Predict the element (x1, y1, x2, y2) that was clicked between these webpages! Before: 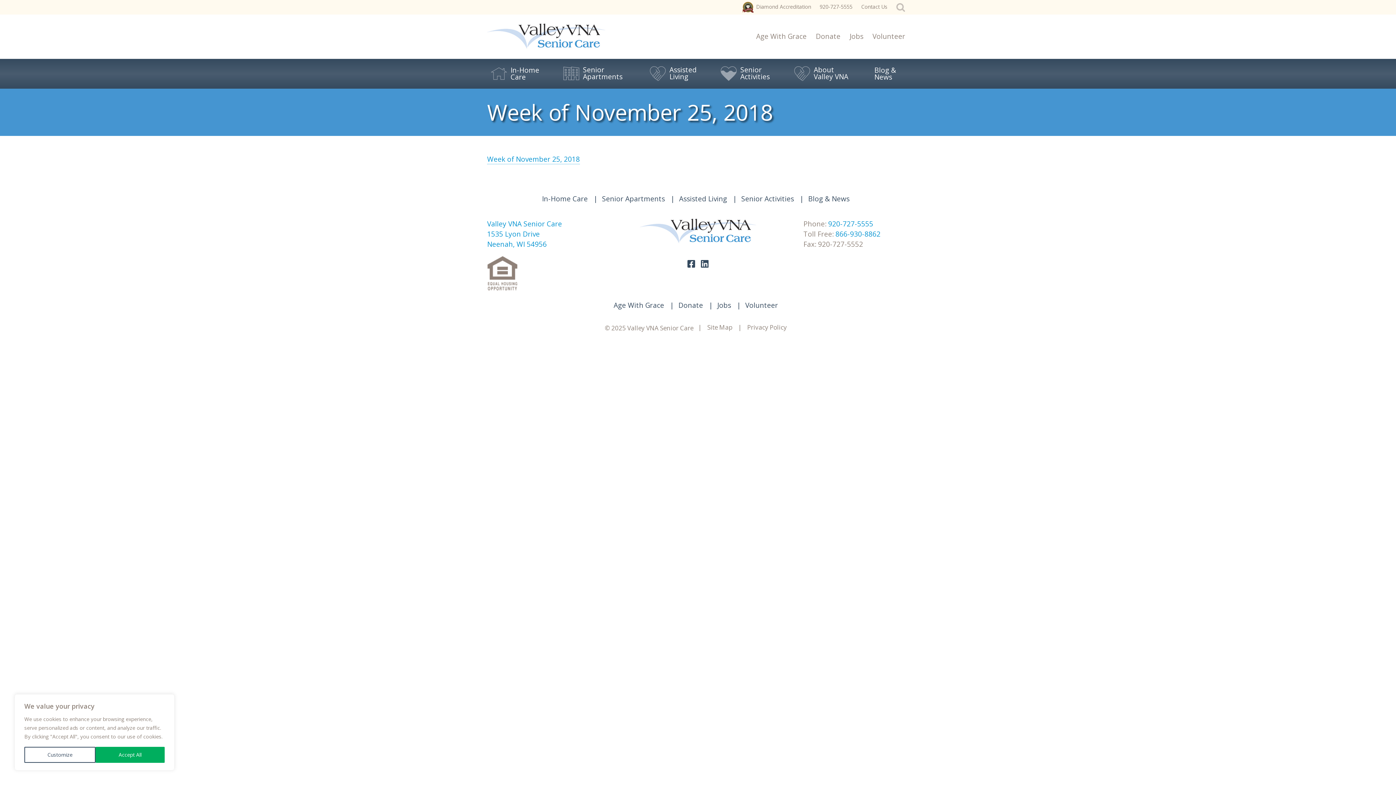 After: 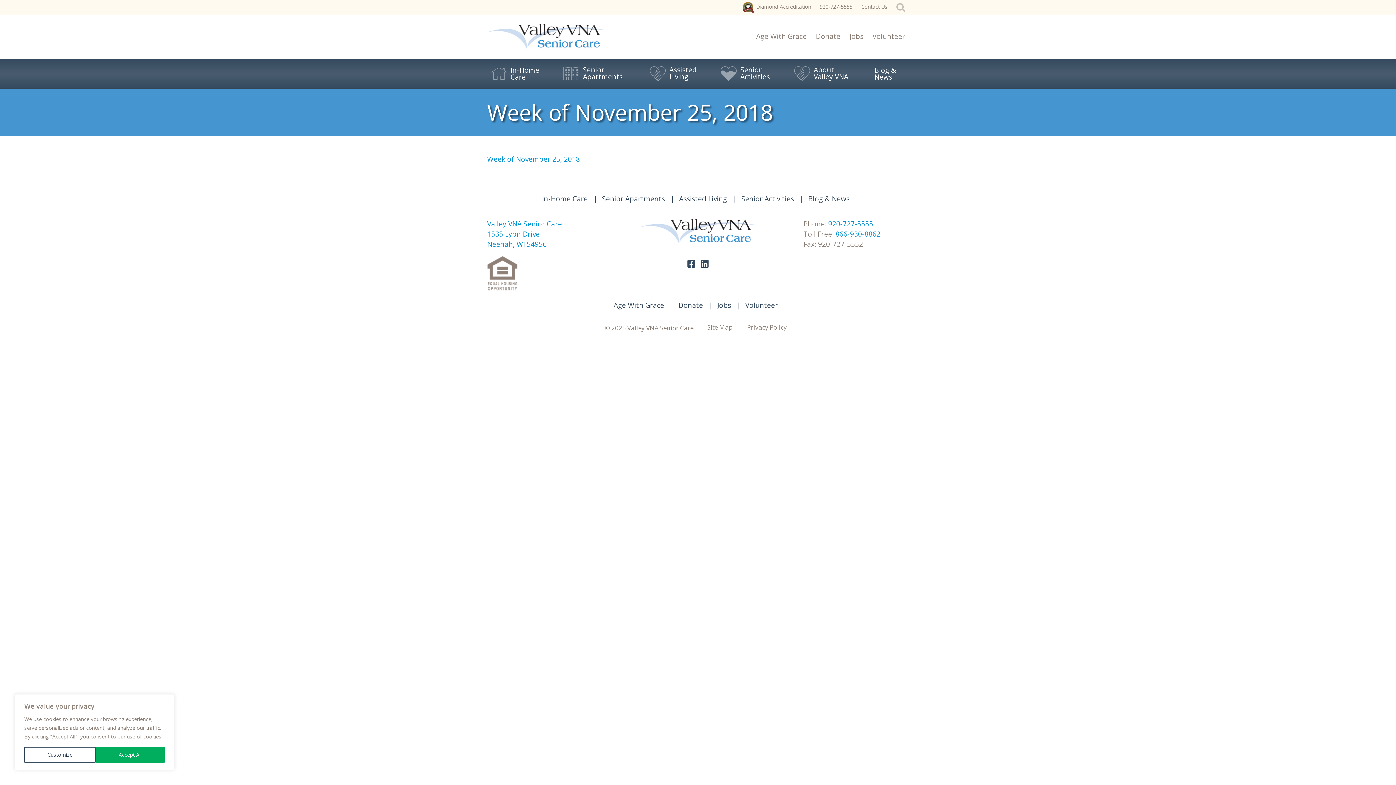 Action: label: Valley VNA Senior Care
1535 Lyon Drive
Neenah, WI 54956 bbox: (487, 219, 562, 249)